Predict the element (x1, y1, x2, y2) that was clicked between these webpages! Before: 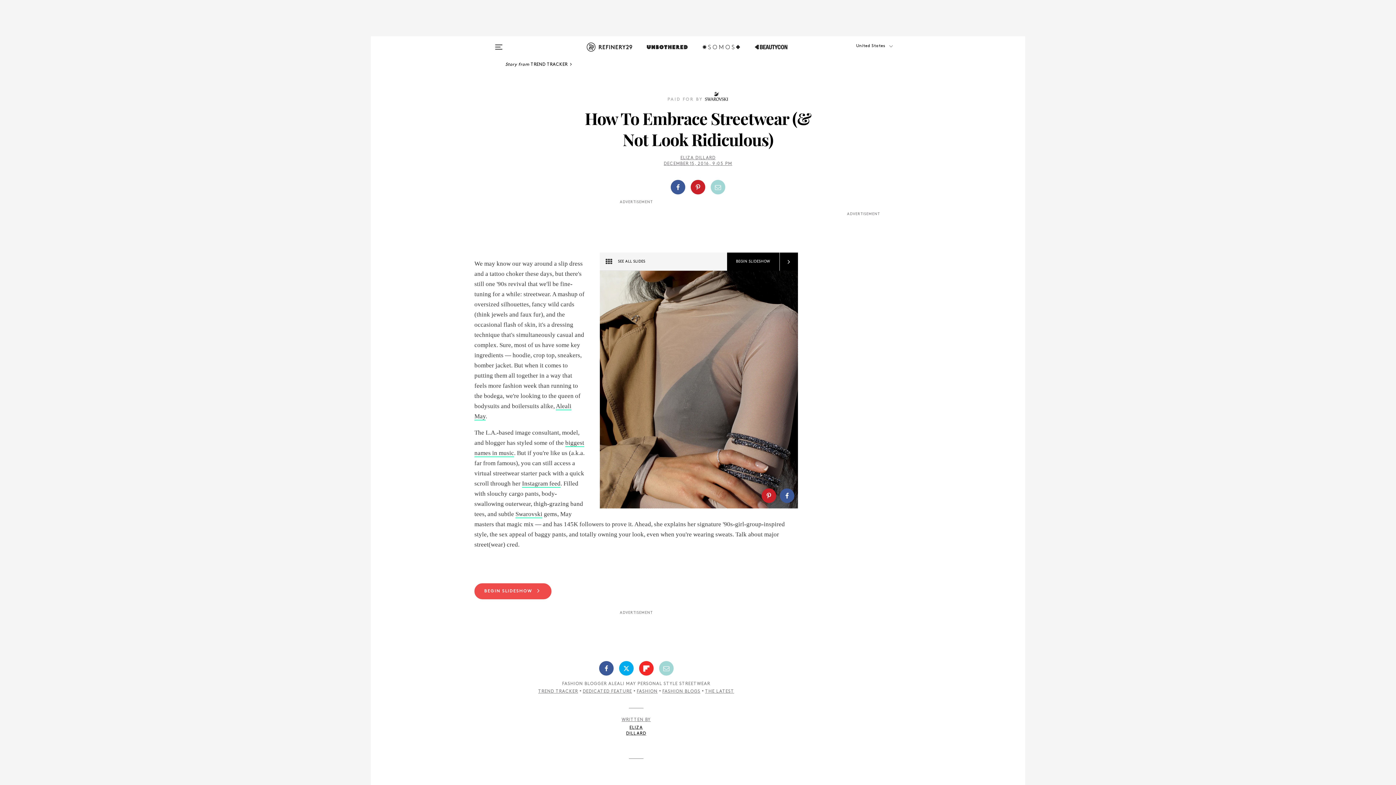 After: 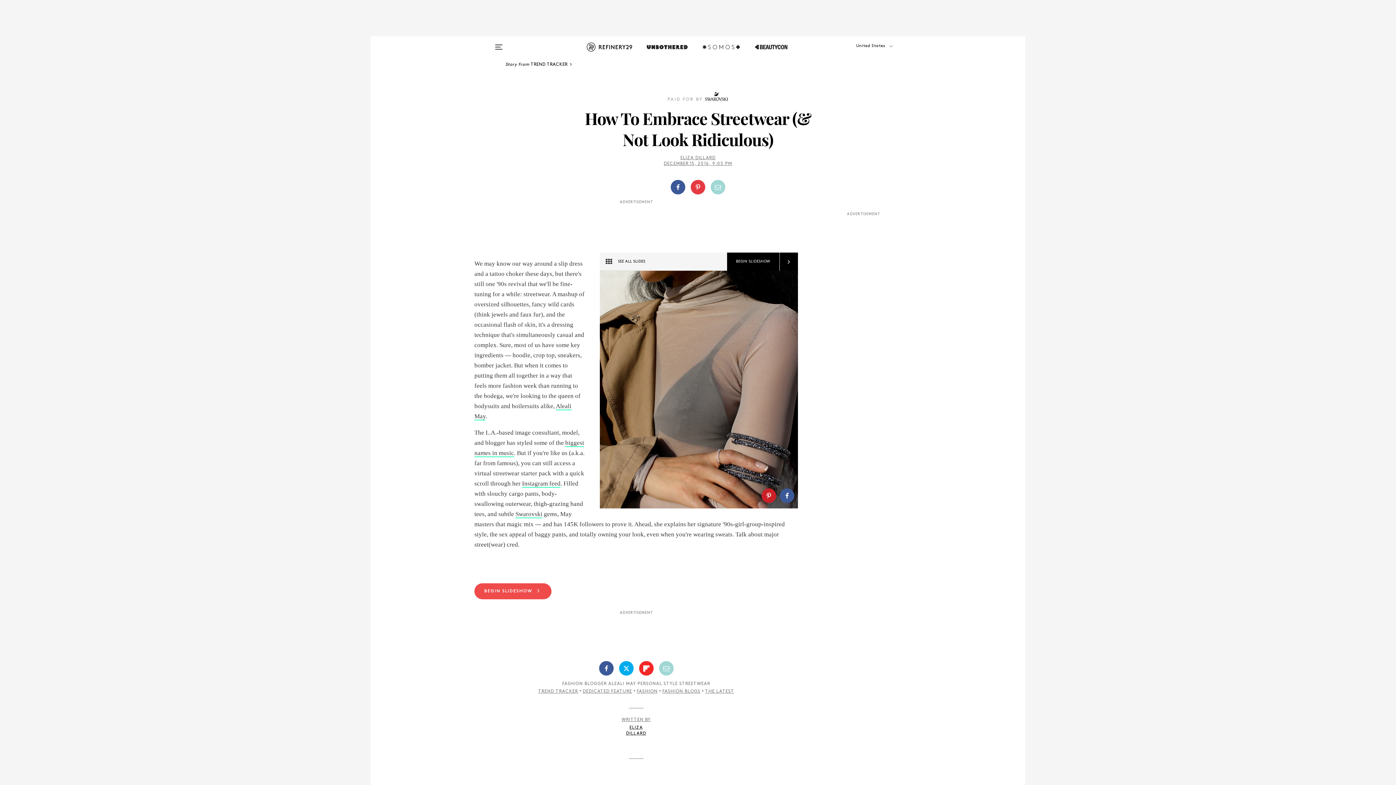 Action: bbox: (688, 174, 708, 180)